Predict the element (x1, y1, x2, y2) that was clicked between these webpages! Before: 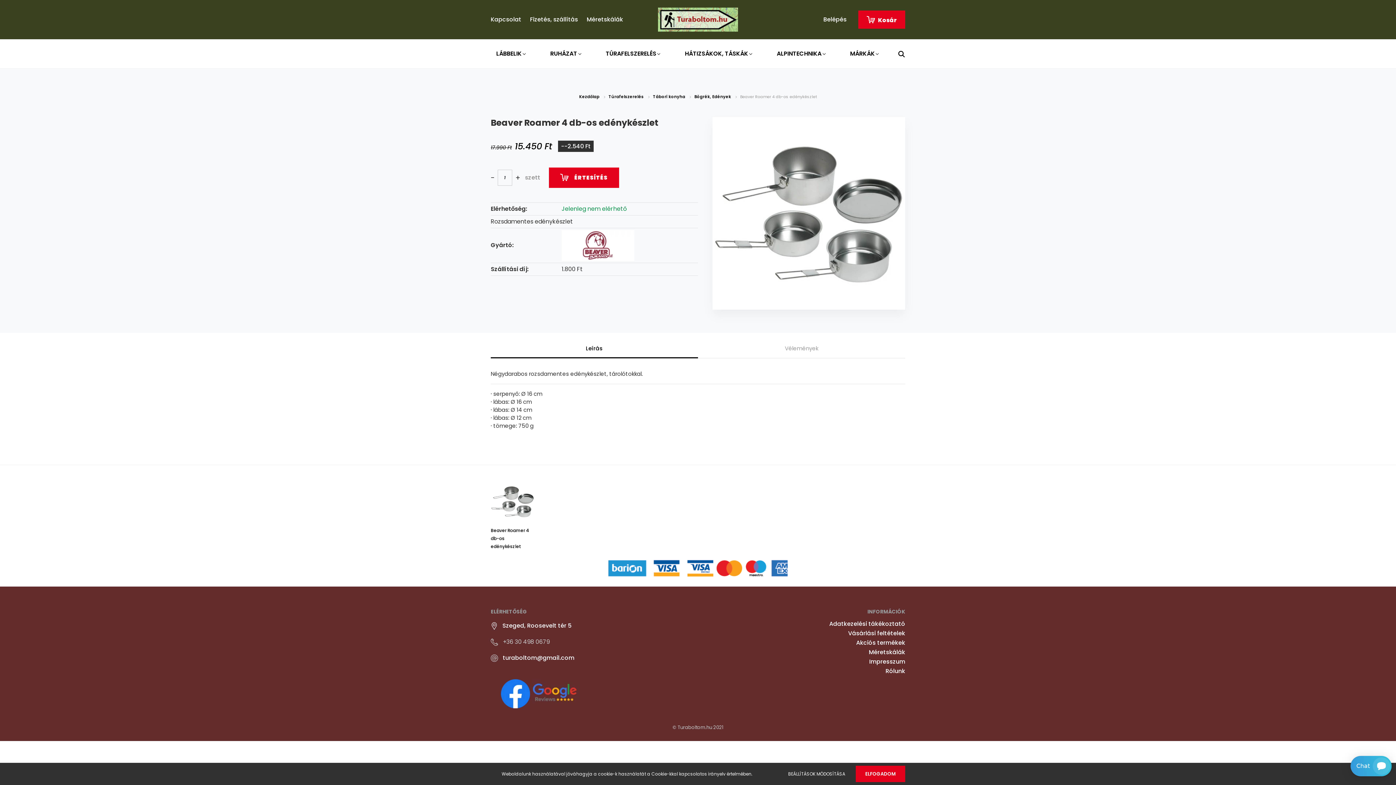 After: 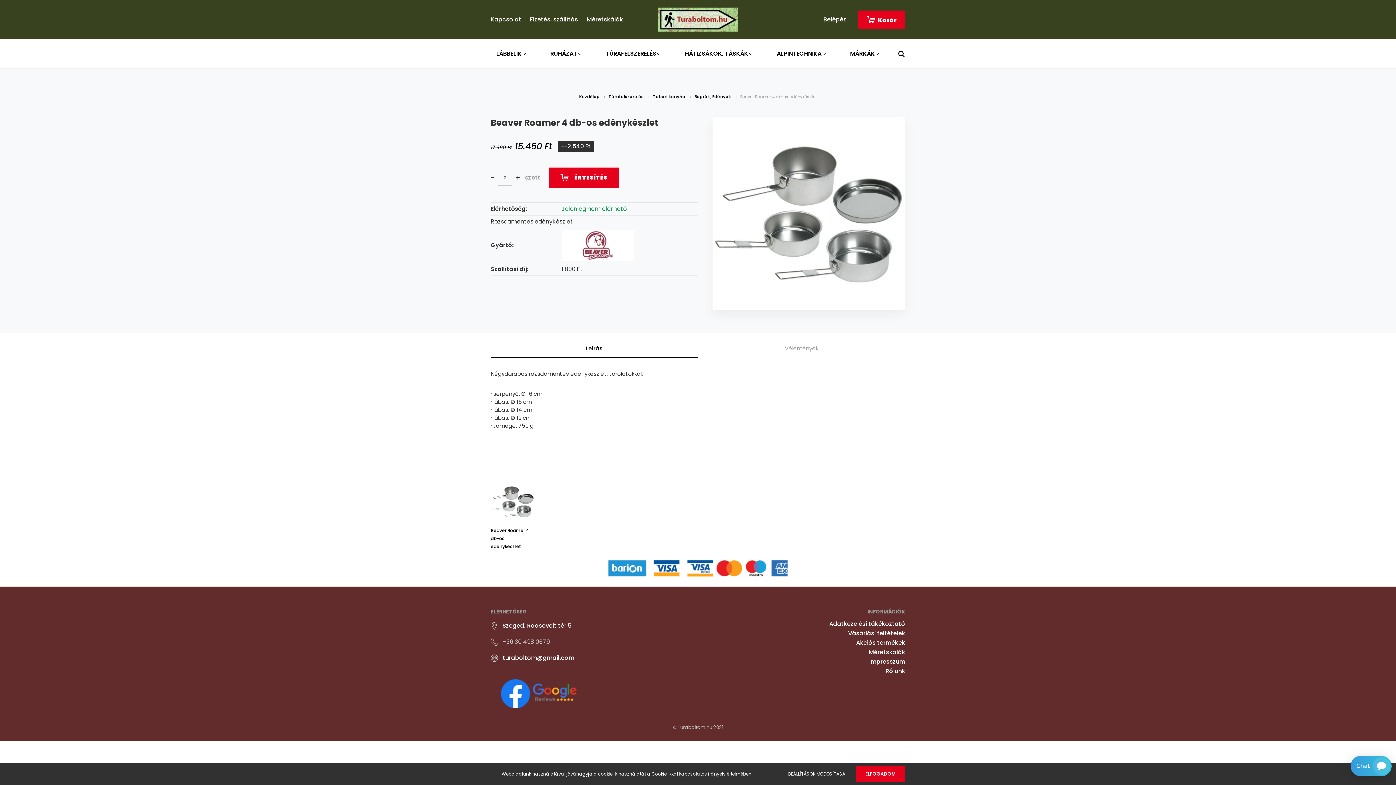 Action: label:   bbox: (490, 621, 499, 630)